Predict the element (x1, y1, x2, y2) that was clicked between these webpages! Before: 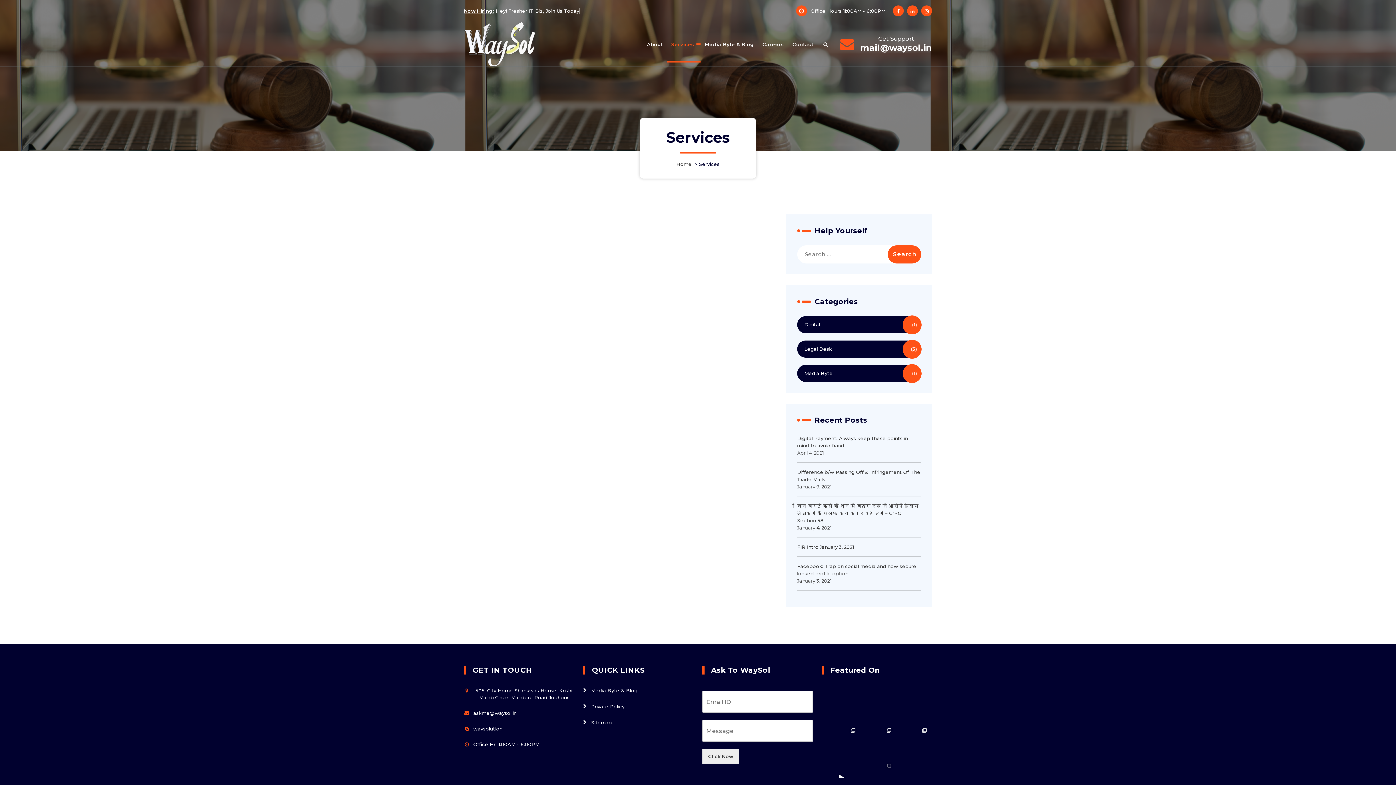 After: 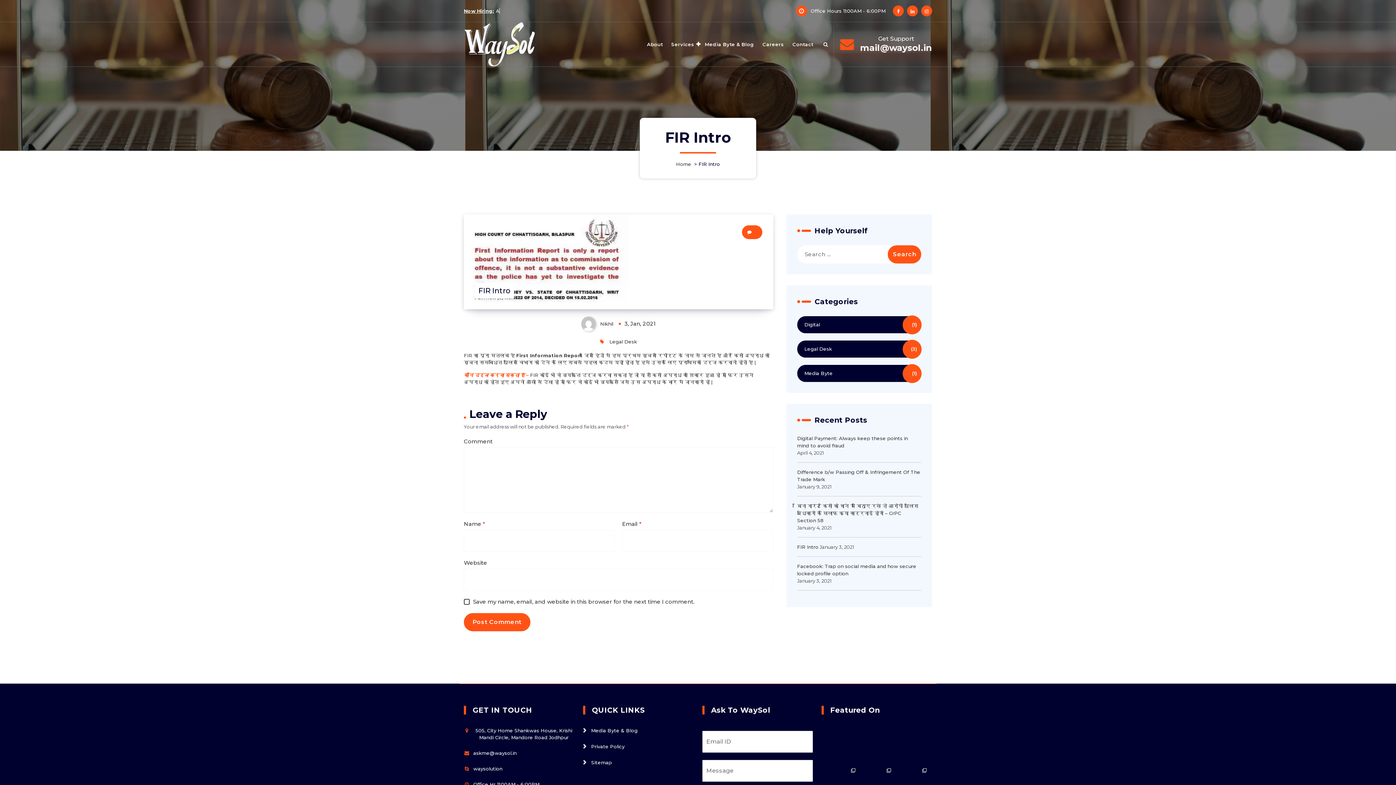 Action: label: FIR Intro bbox: (797, 543, 818, 550)